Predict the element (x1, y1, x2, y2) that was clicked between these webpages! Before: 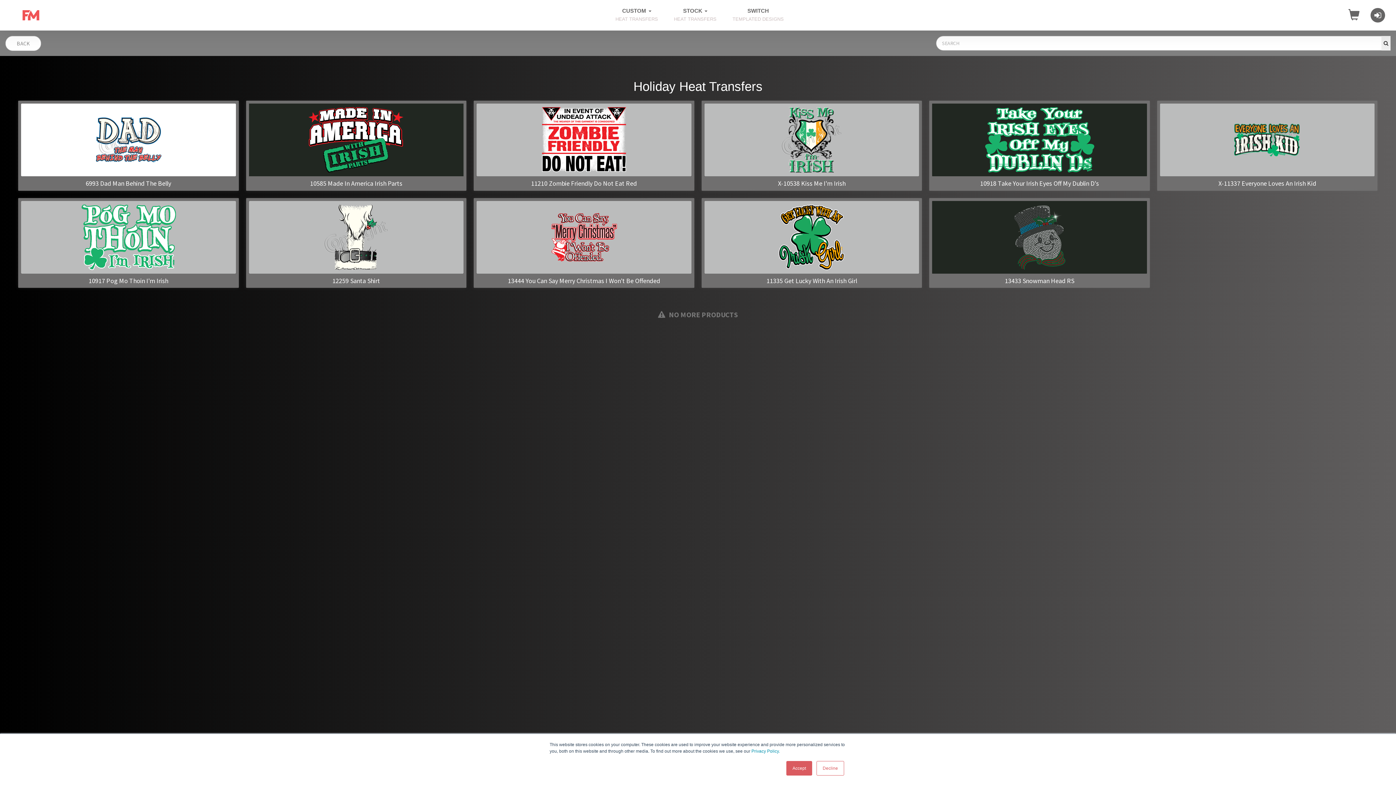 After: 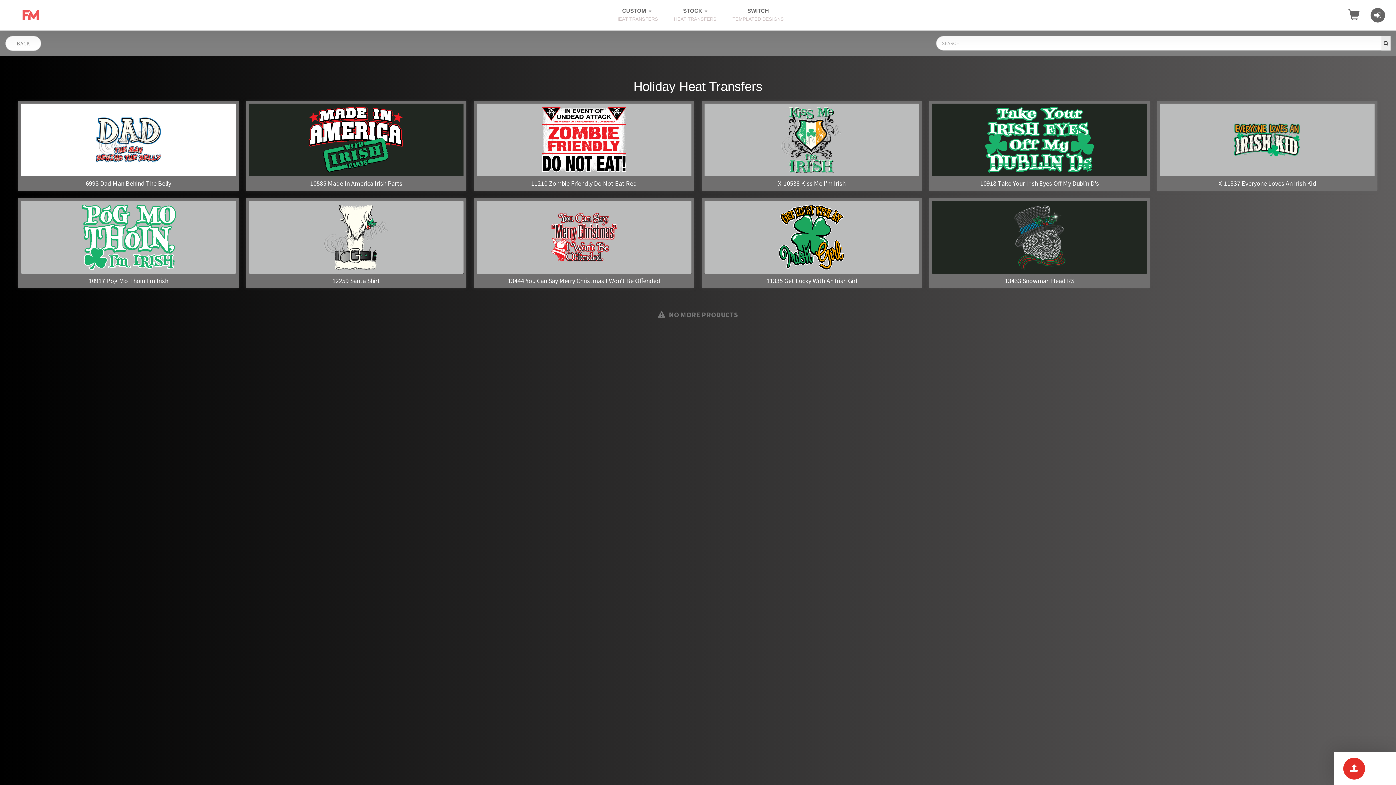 Action: bbox: (816, 761, 844, 776) label: Decline